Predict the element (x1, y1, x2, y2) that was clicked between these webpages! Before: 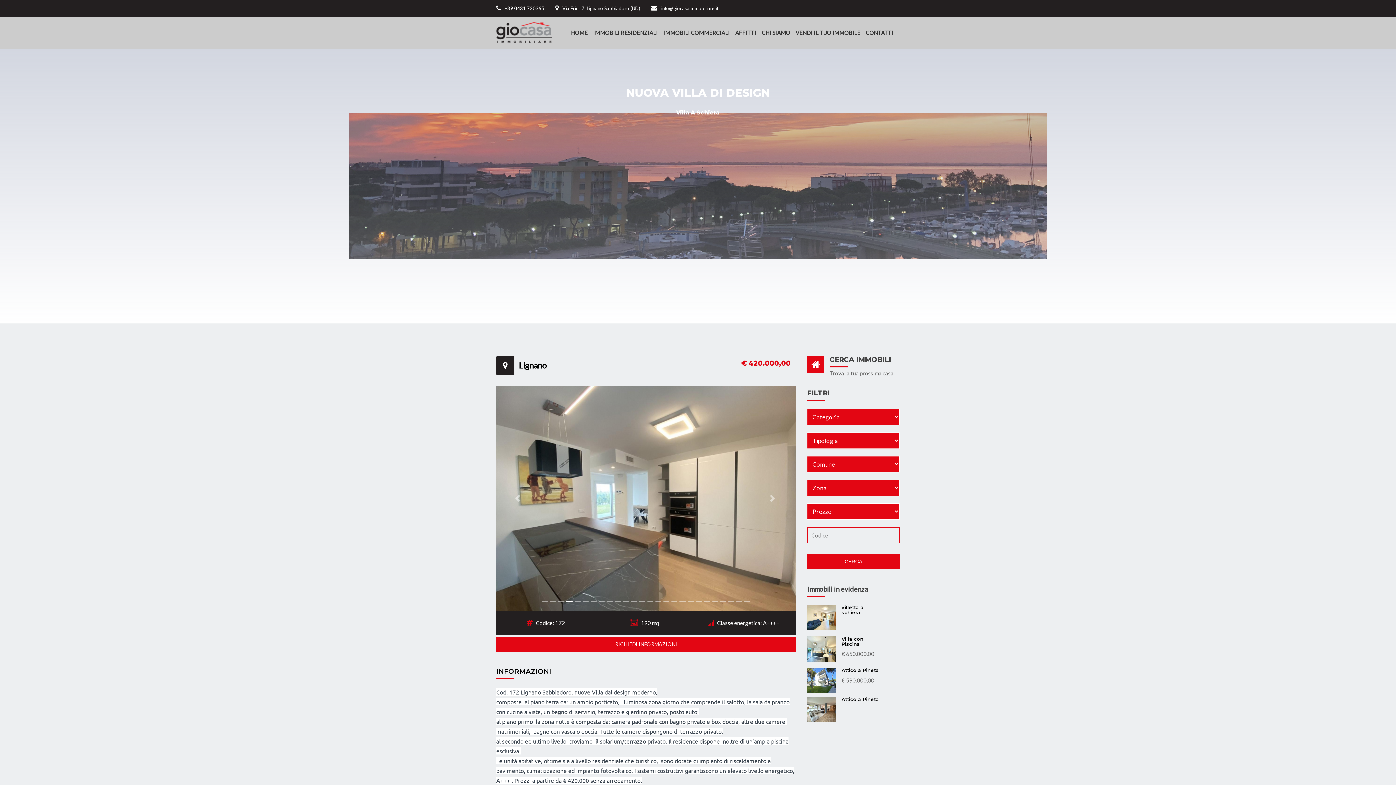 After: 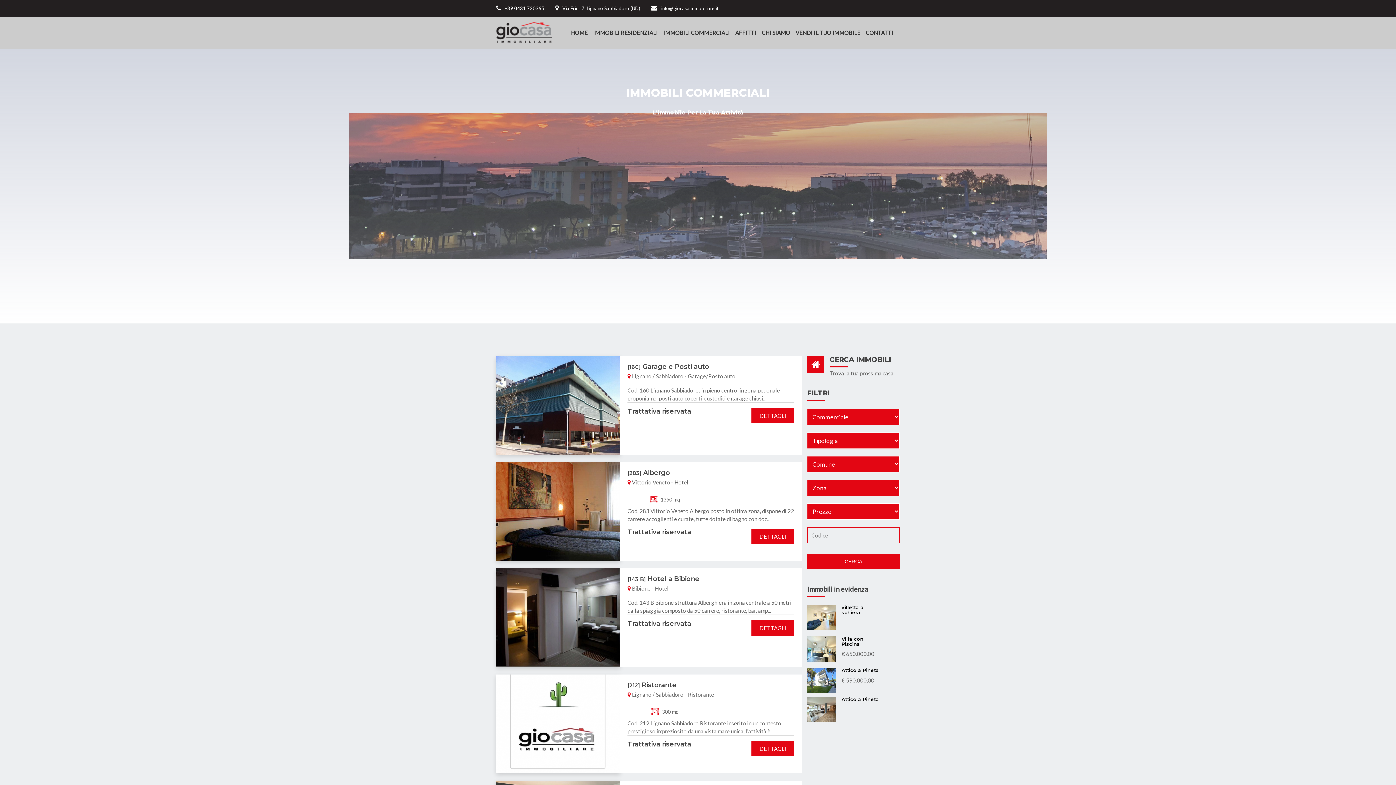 Action: label: IMMOBILI COMMERCIALI bbox: (661, 24, 732, 41)